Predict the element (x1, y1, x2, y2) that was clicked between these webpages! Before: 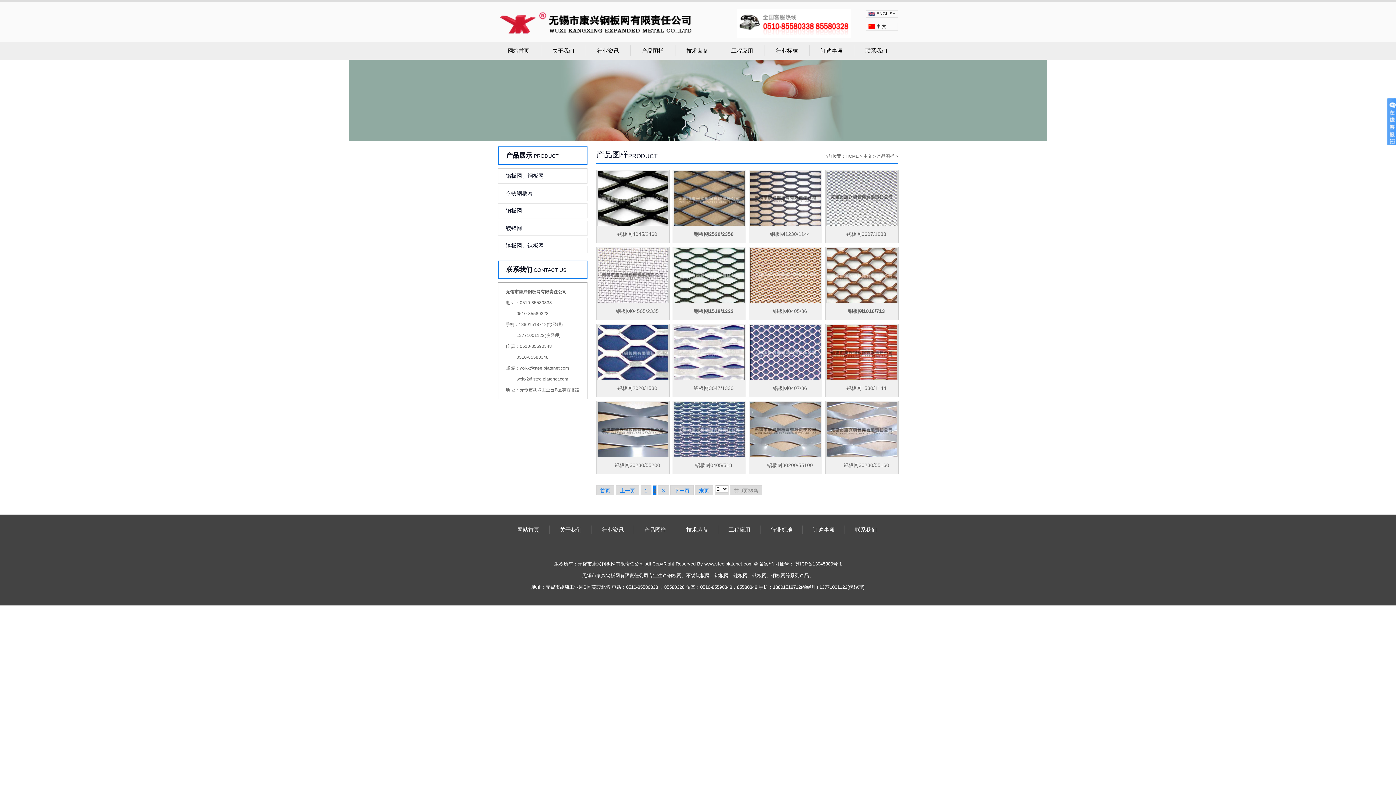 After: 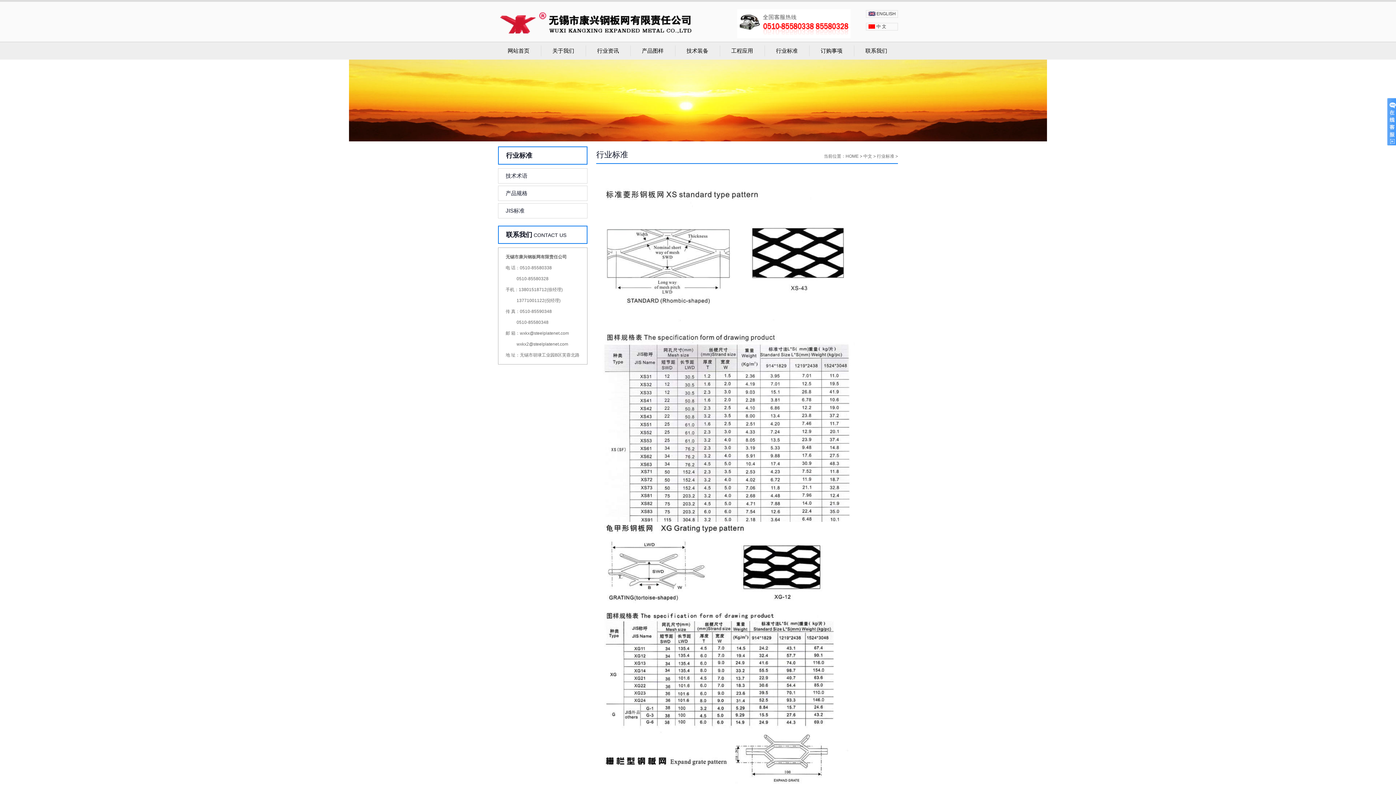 Action: bbox: (766, 42, 807, 59) label: 行业标准